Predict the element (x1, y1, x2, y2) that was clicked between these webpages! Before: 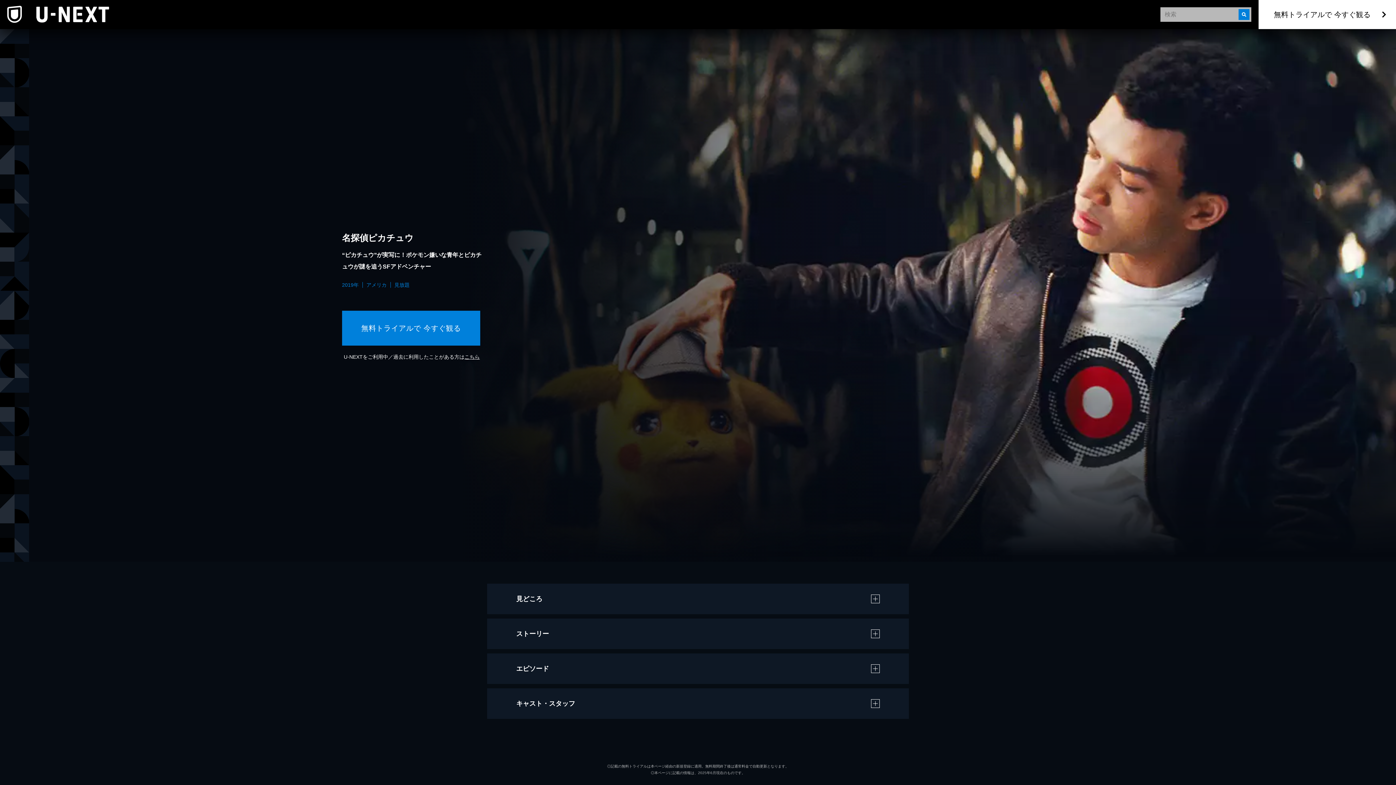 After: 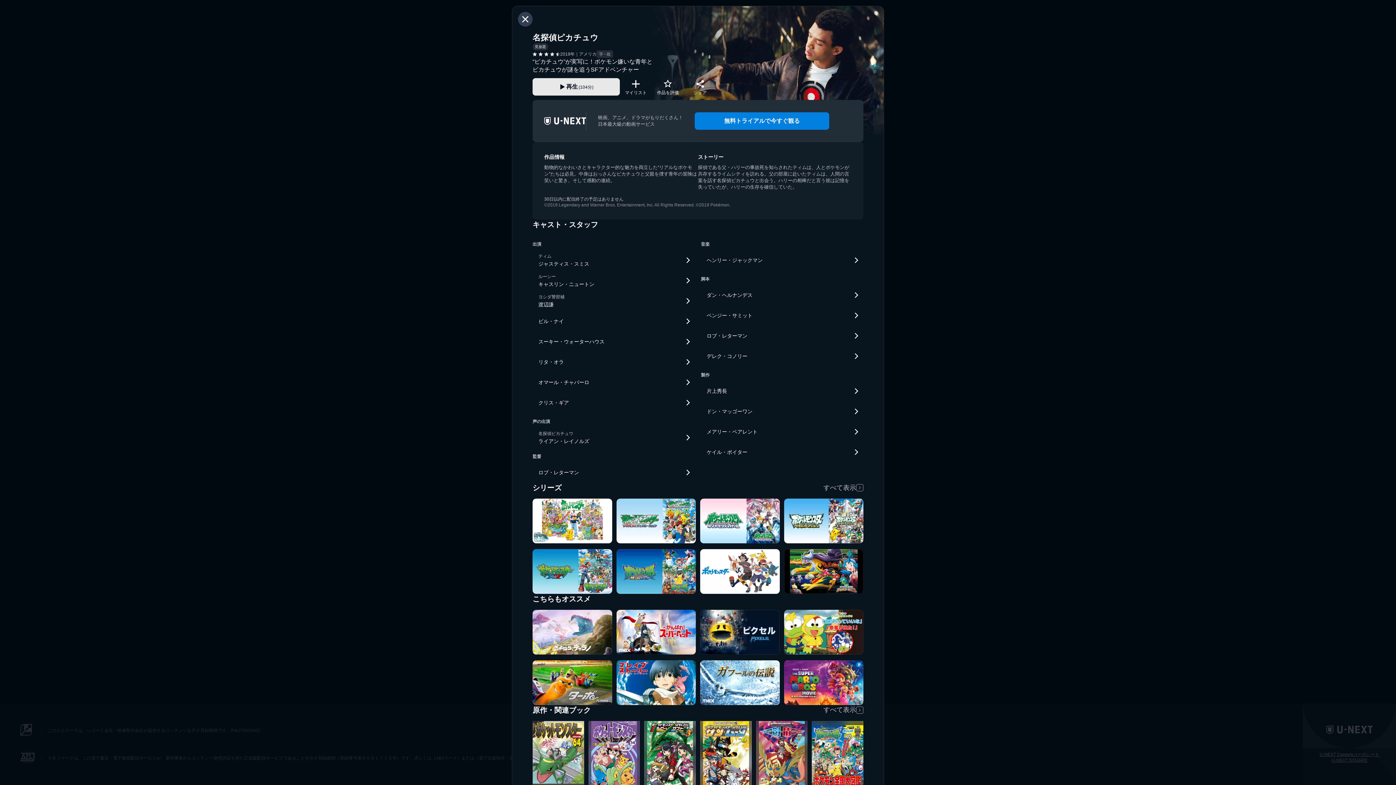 Action: bbox: (464, 354, 479, 360) label: こちら